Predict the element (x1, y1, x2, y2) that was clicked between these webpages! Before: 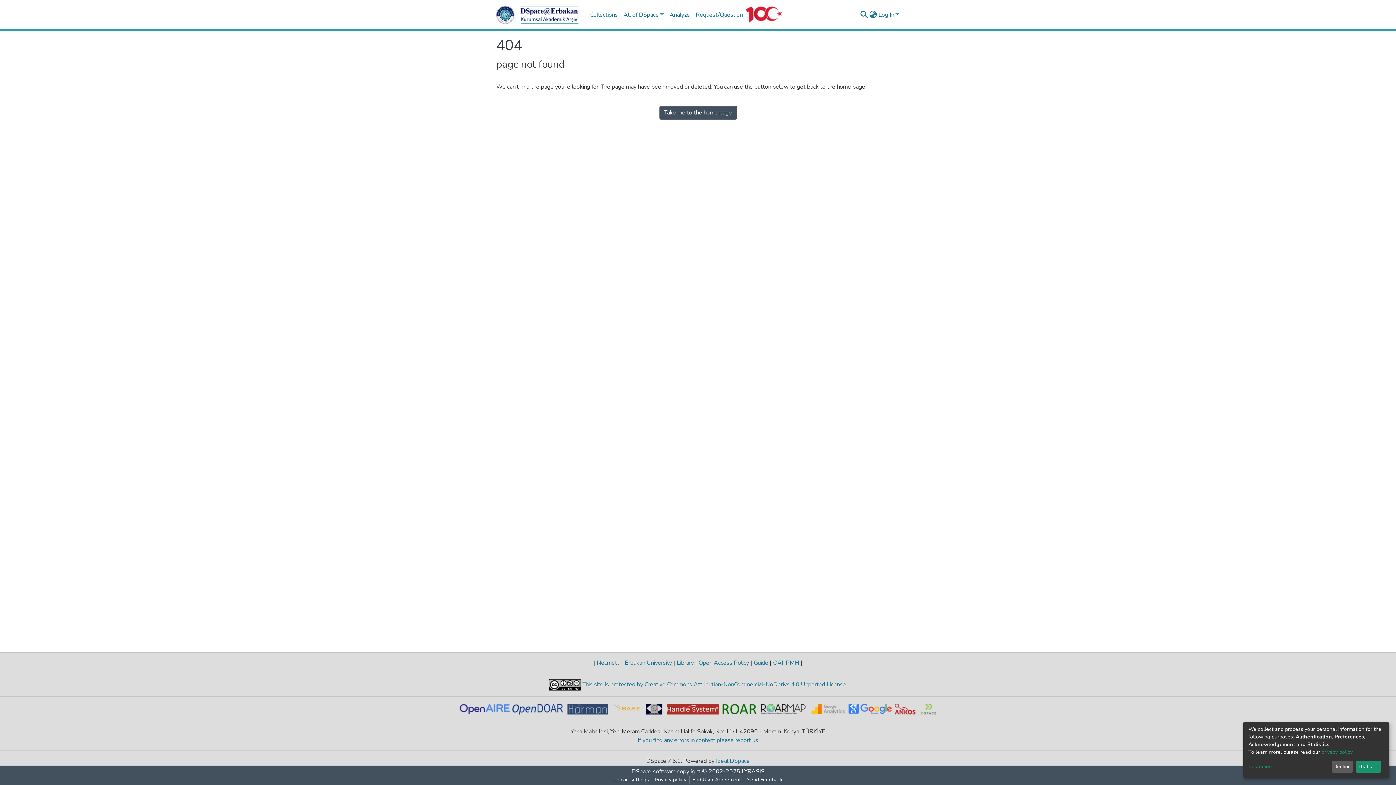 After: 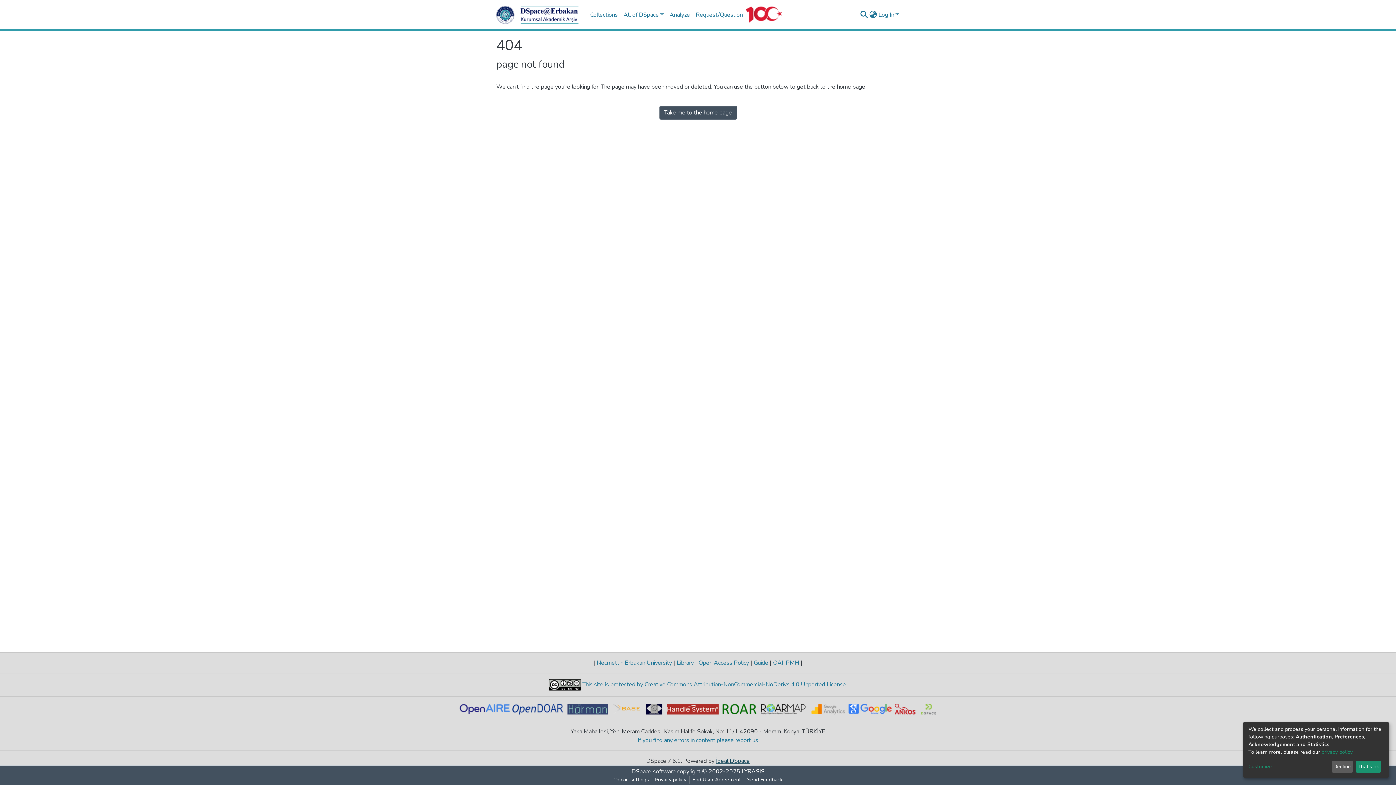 Action: bbox: (716, 757, 750, 765) label: İdeal DSpace